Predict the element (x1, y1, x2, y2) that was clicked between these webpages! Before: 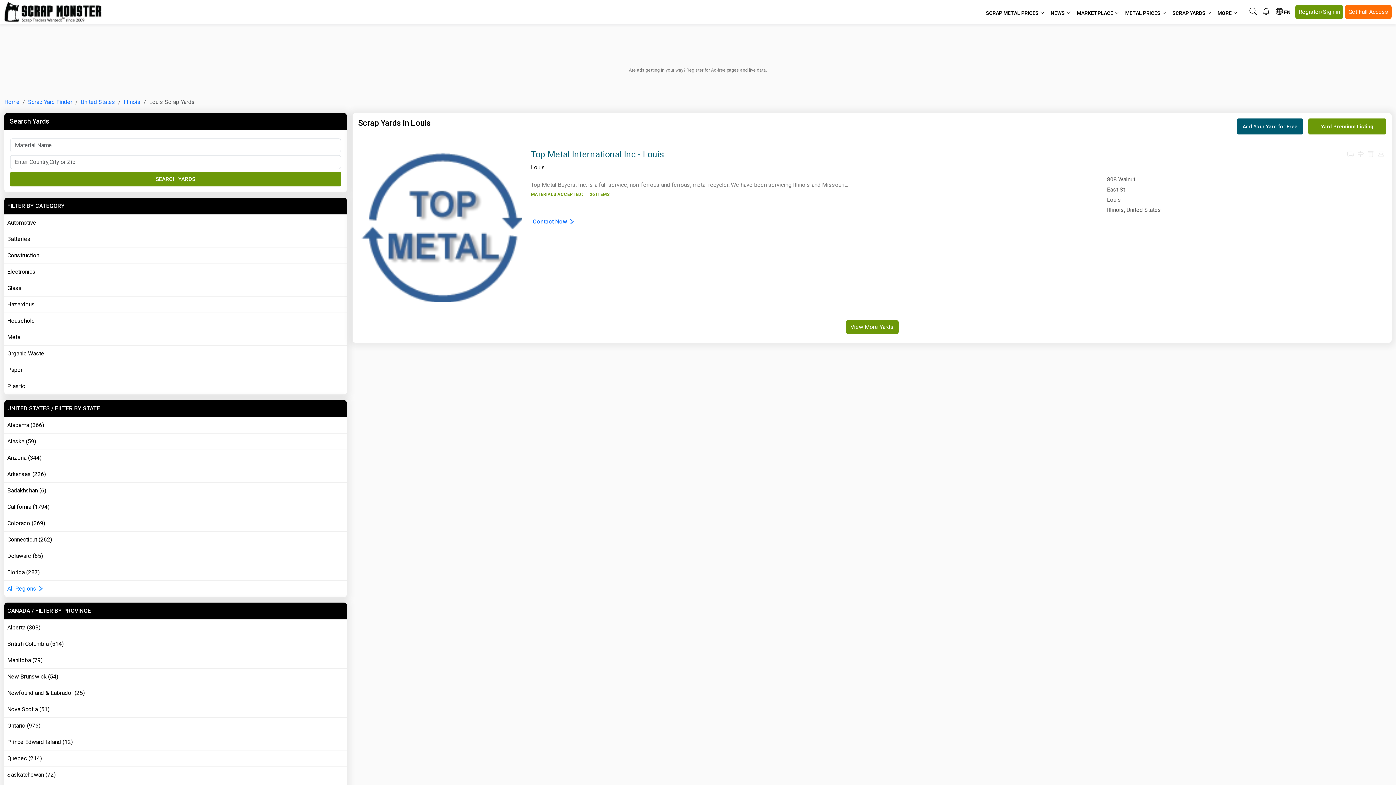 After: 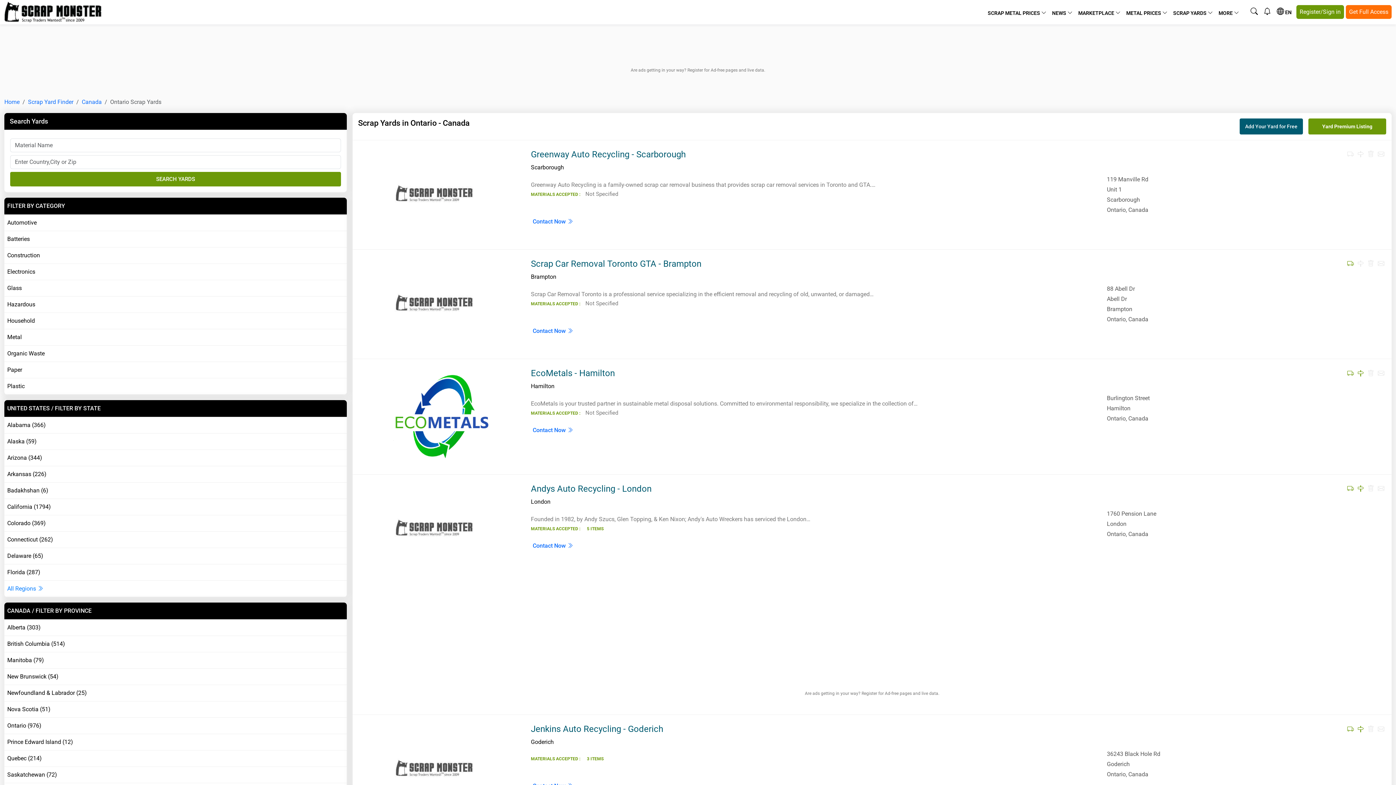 Action: label: Ontario (976) bbox: (7, 721, 344, 731)